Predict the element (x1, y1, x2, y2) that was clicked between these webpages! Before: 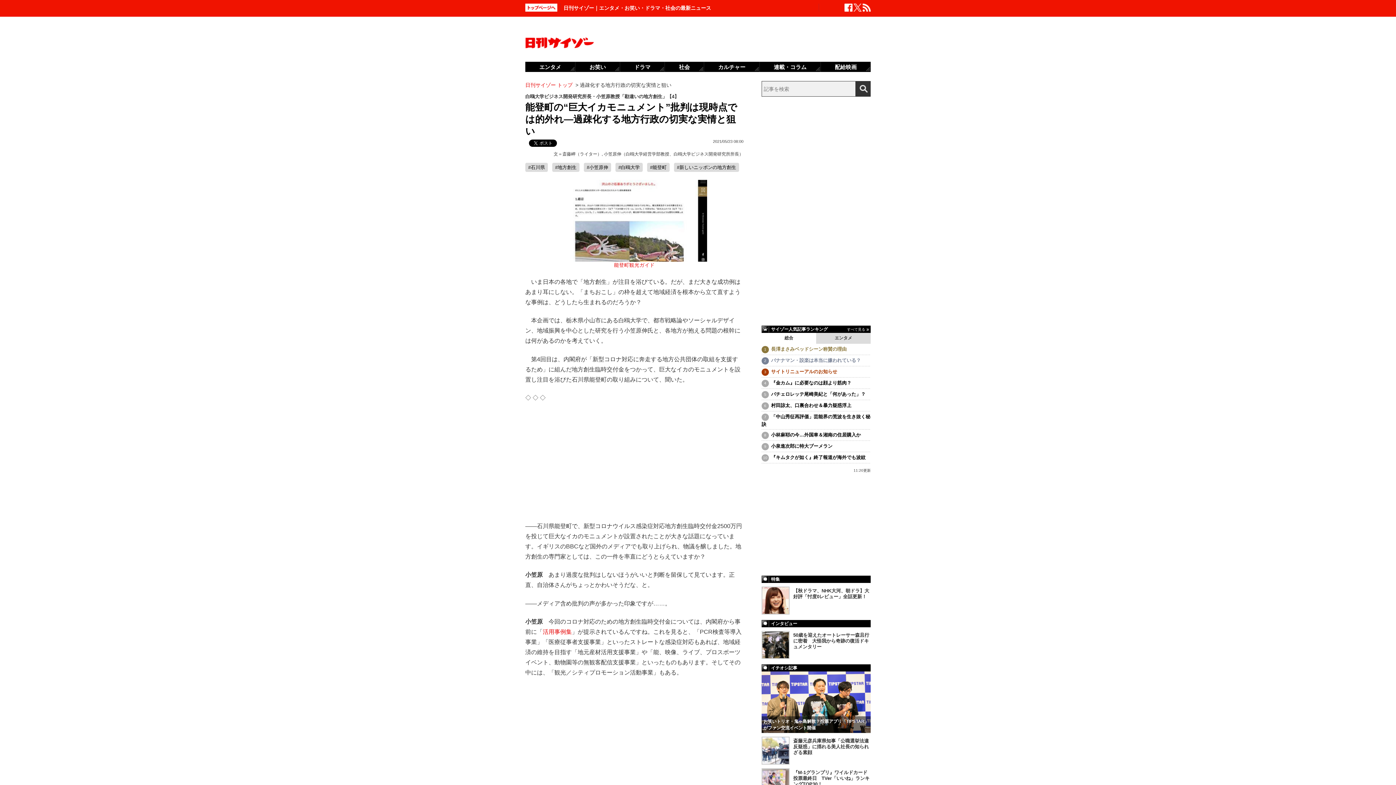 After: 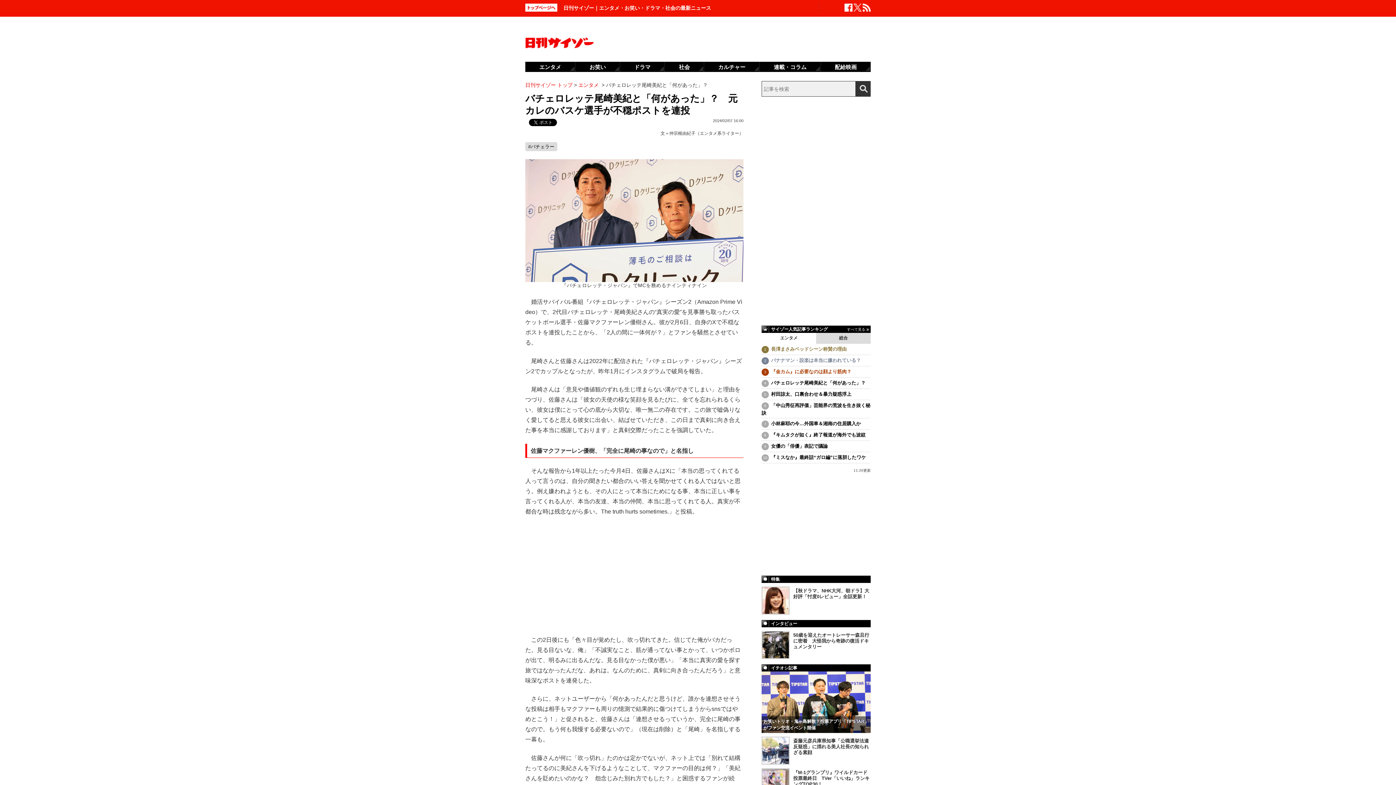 Action: bbox: (771, 391, 865, 397) label: バチェロレッテ尾崎美紀と「何があった」？